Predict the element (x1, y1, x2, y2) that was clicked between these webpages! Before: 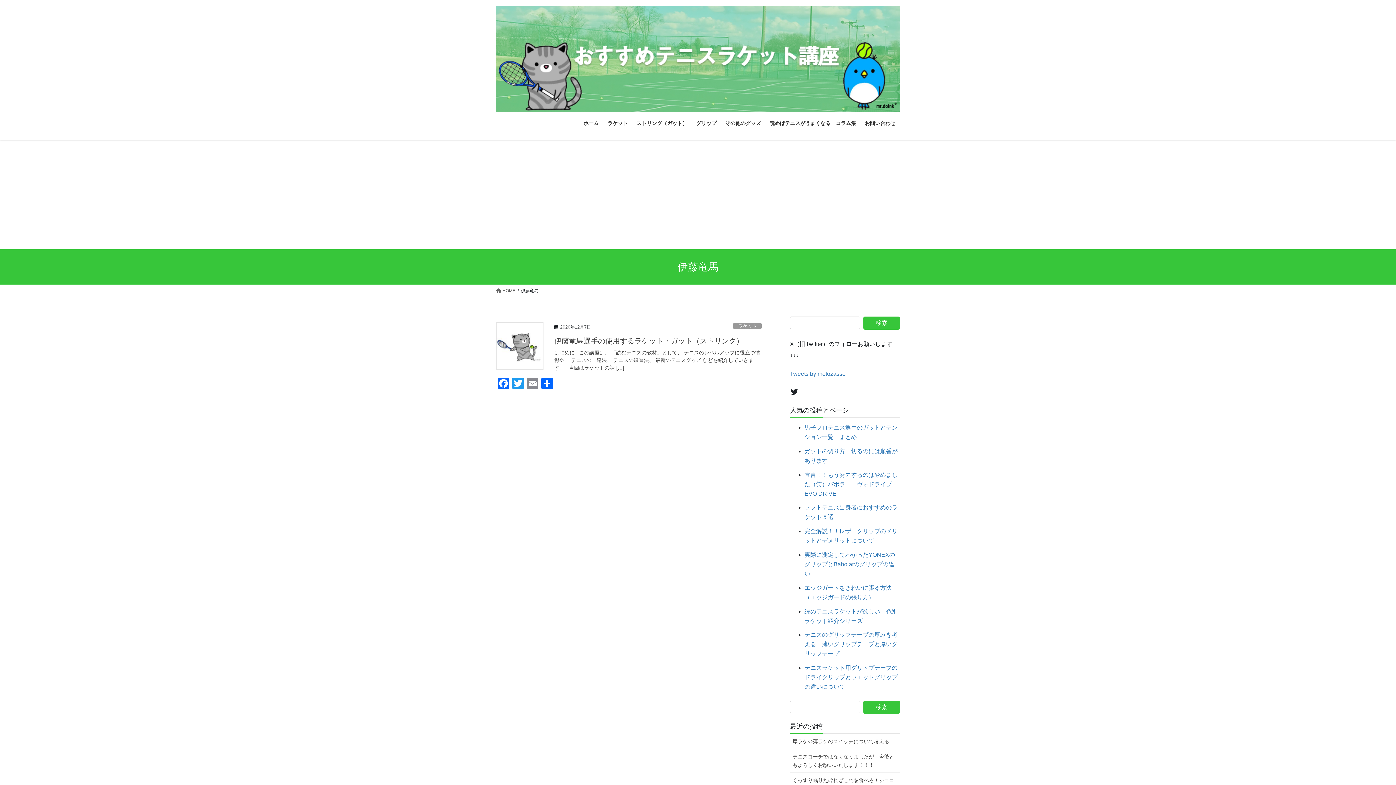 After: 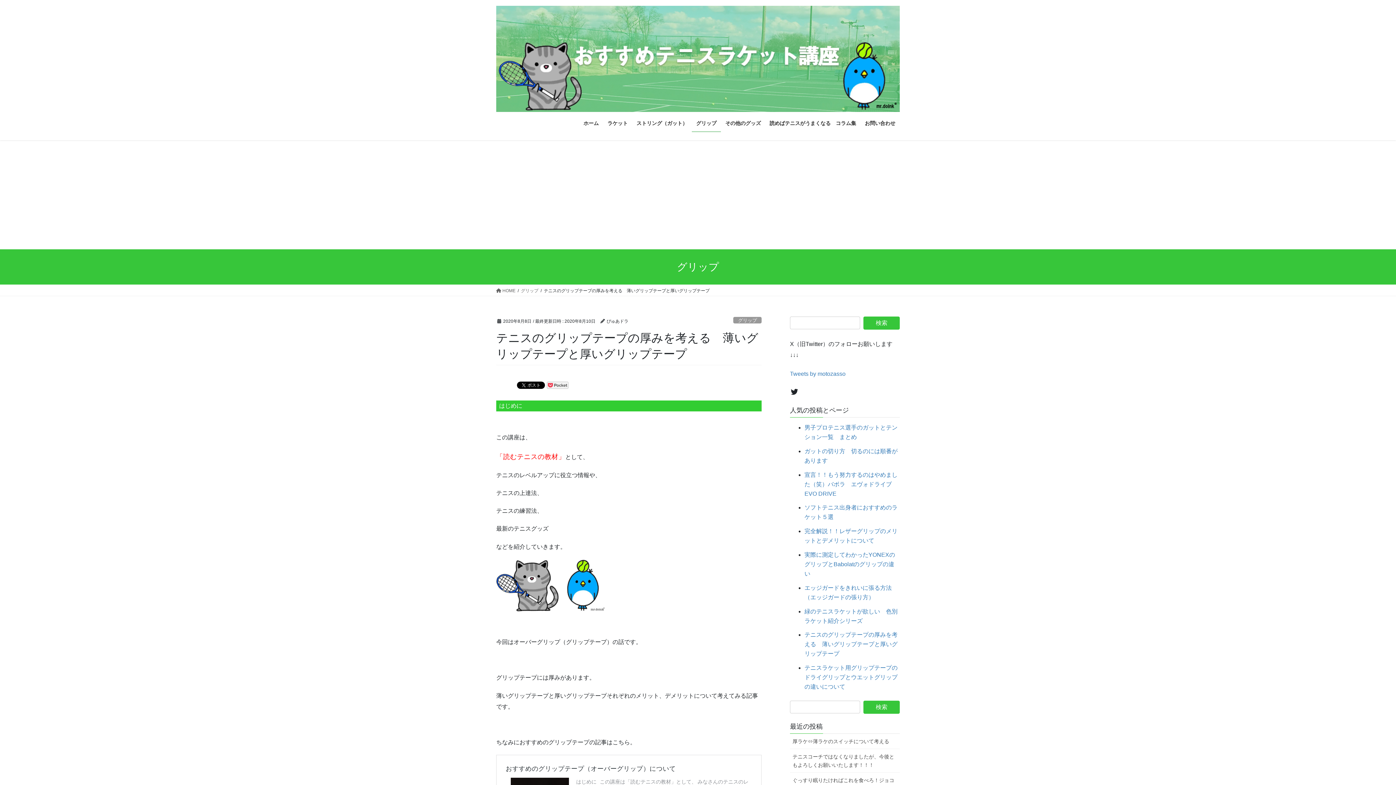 Action: label: テニスのグリップテープの厚みを考える　薄いグリップテープと厚いグリップテープ bbox: (804, 632, 897, 657)